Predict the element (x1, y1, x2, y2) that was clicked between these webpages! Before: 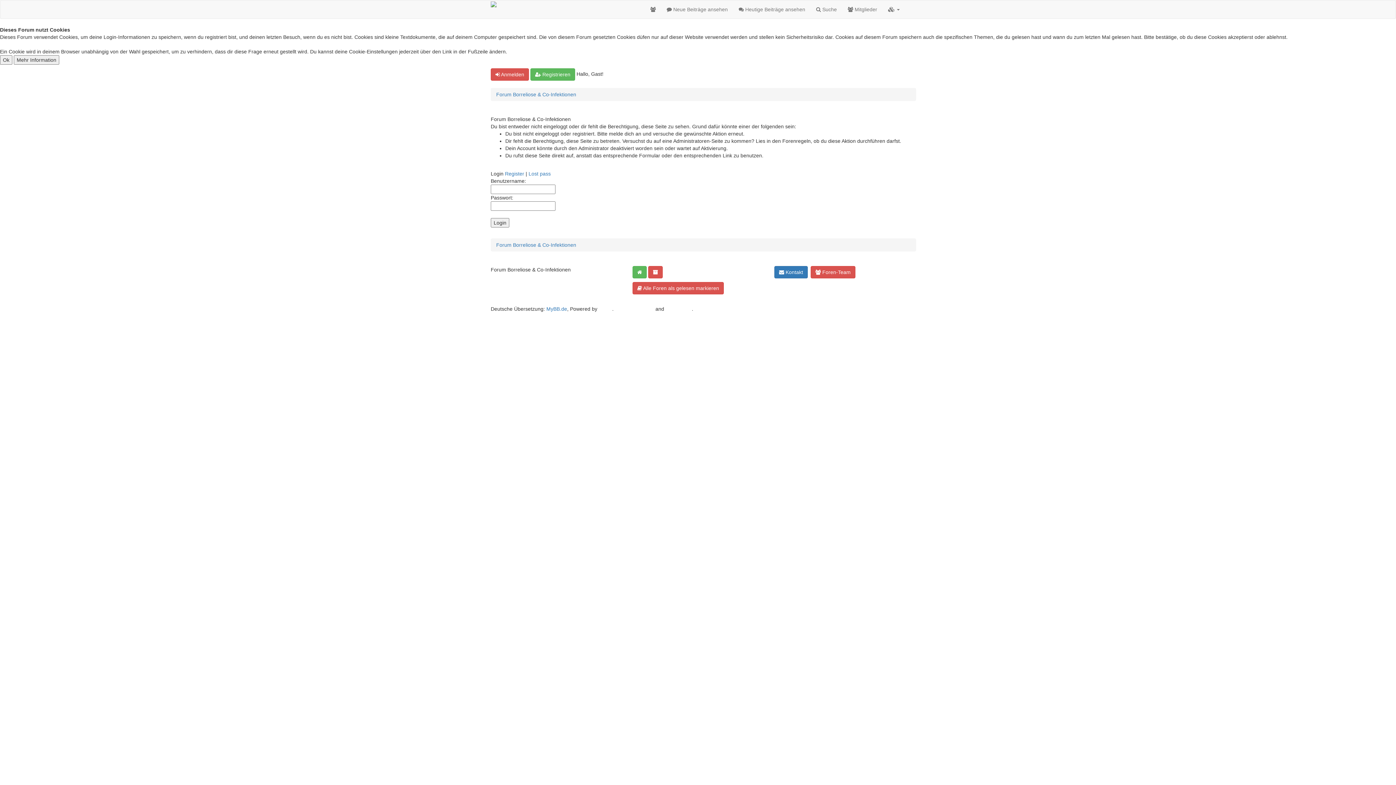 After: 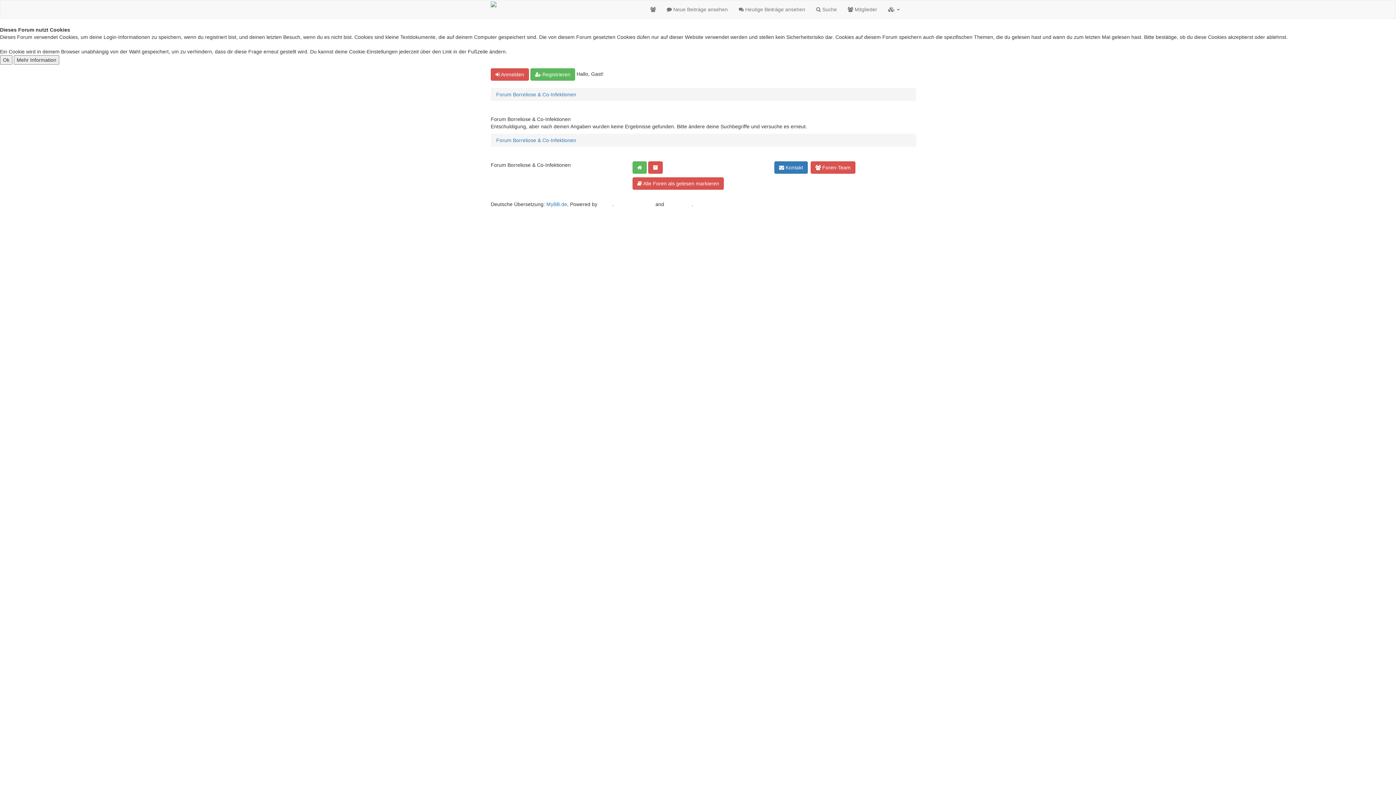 Action: label:  Heutige Beiträge ansehen bbox: (733, 0, 810, 18)